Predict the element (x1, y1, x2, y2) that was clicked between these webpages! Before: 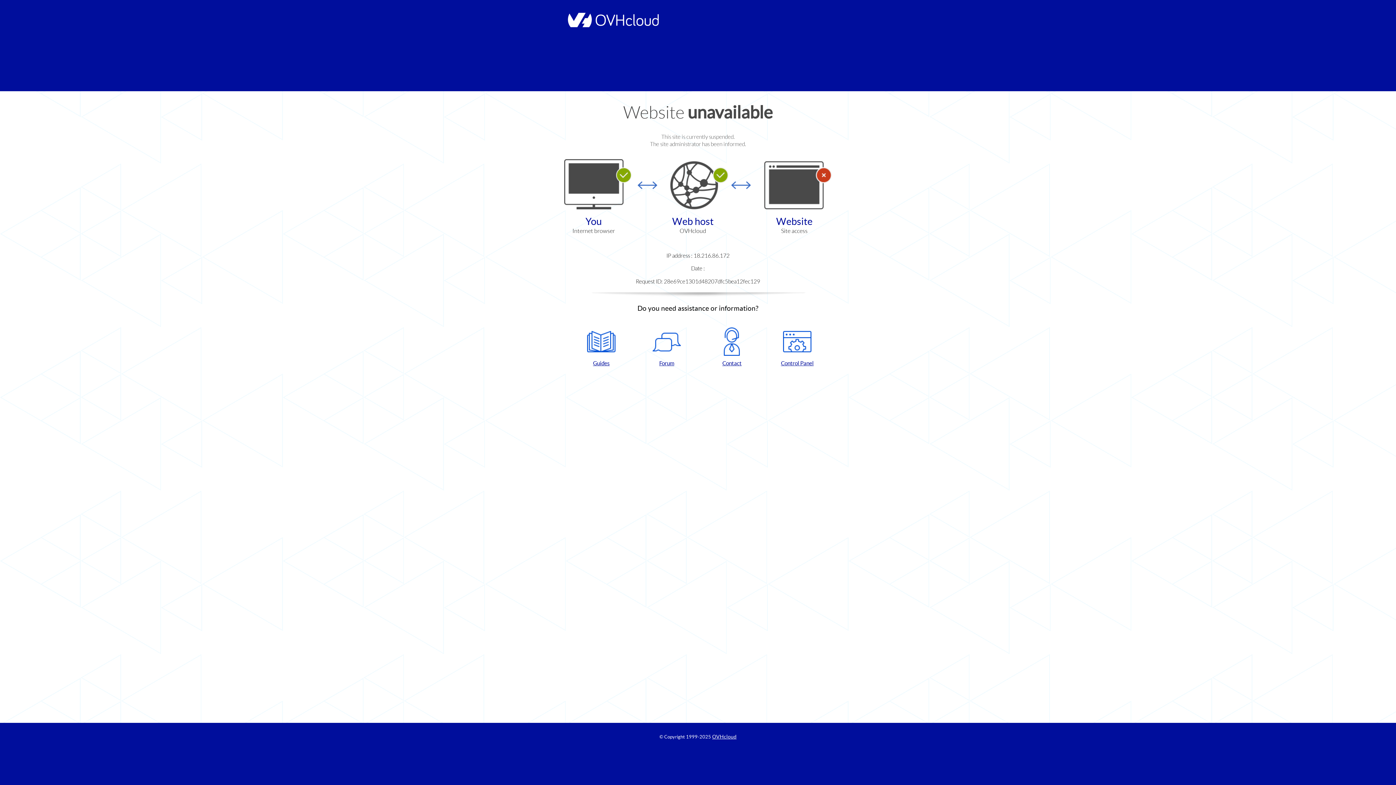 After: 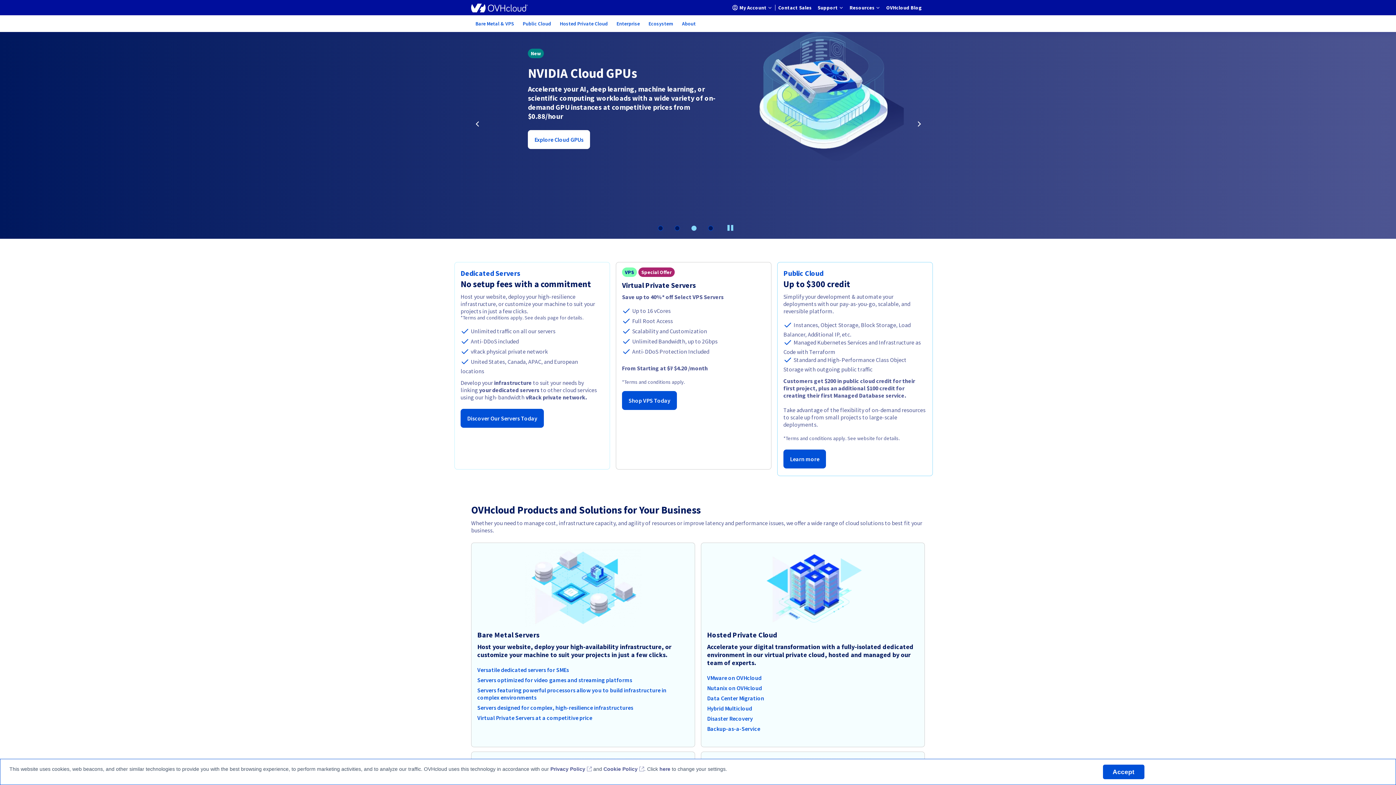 Action: bbox: (564, 22, 658, 28)